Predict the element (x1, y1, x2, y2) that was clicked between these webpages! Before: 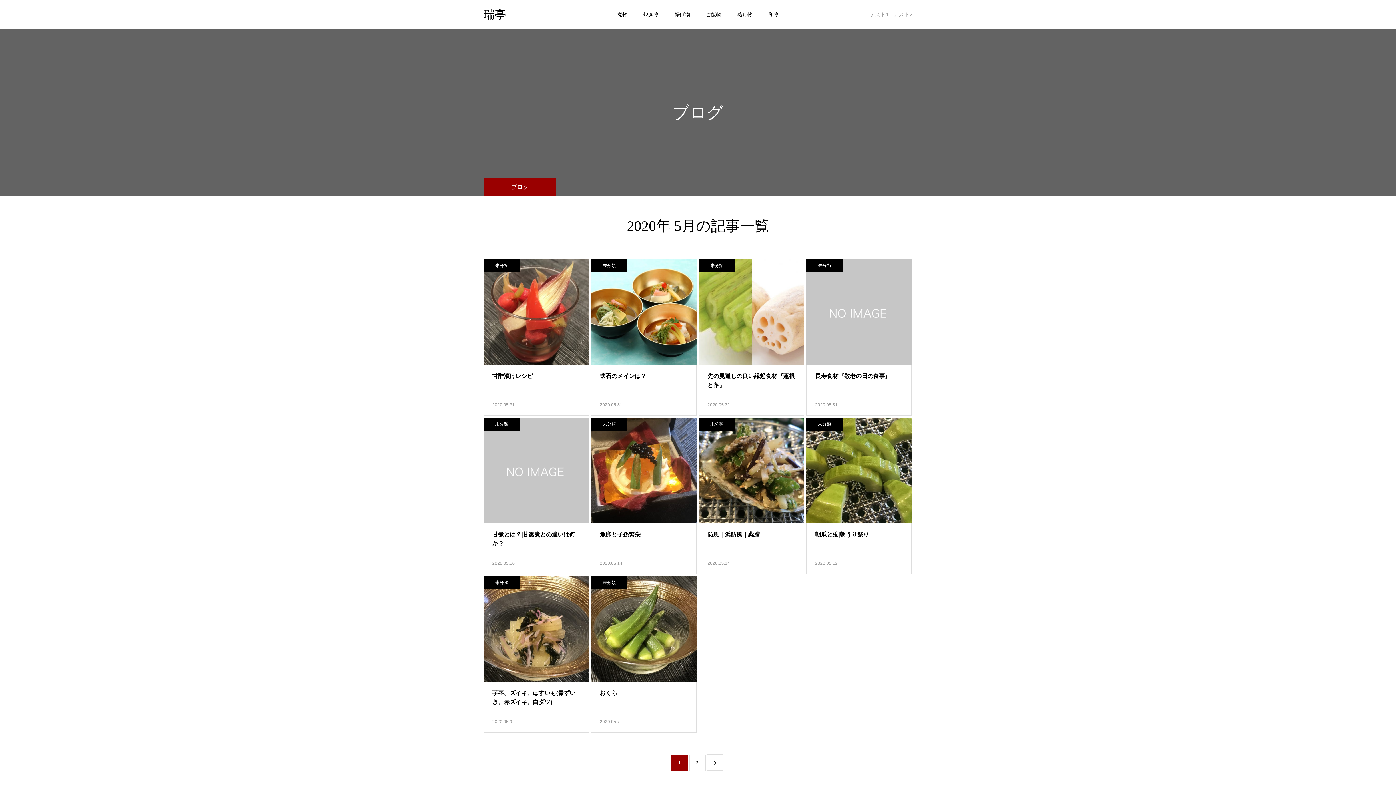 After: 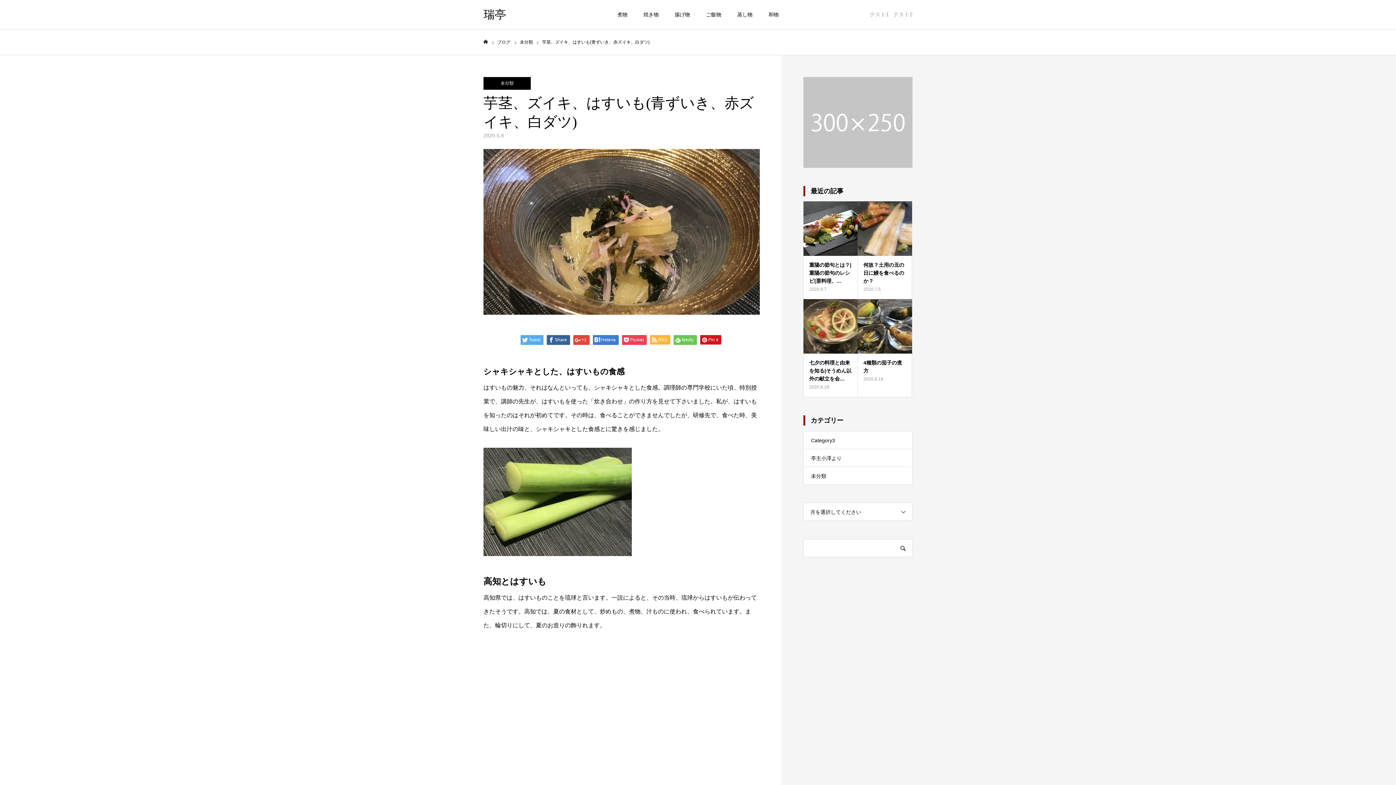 Action: label: 芋茎、ズイキ、はすいも(青ずいき、赤ズイキ、白ダツ)

2020.05.9 bbox: (483, 576, 589, 733)